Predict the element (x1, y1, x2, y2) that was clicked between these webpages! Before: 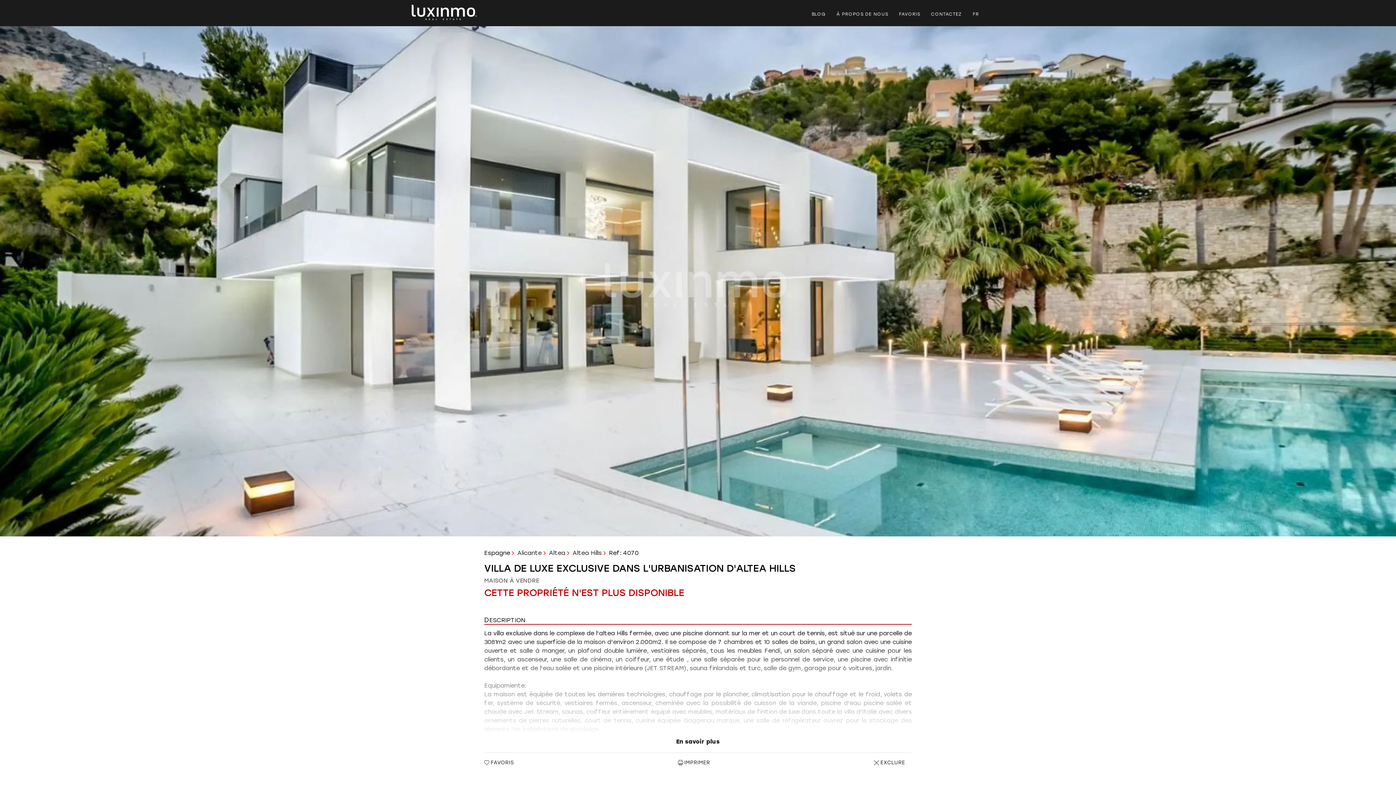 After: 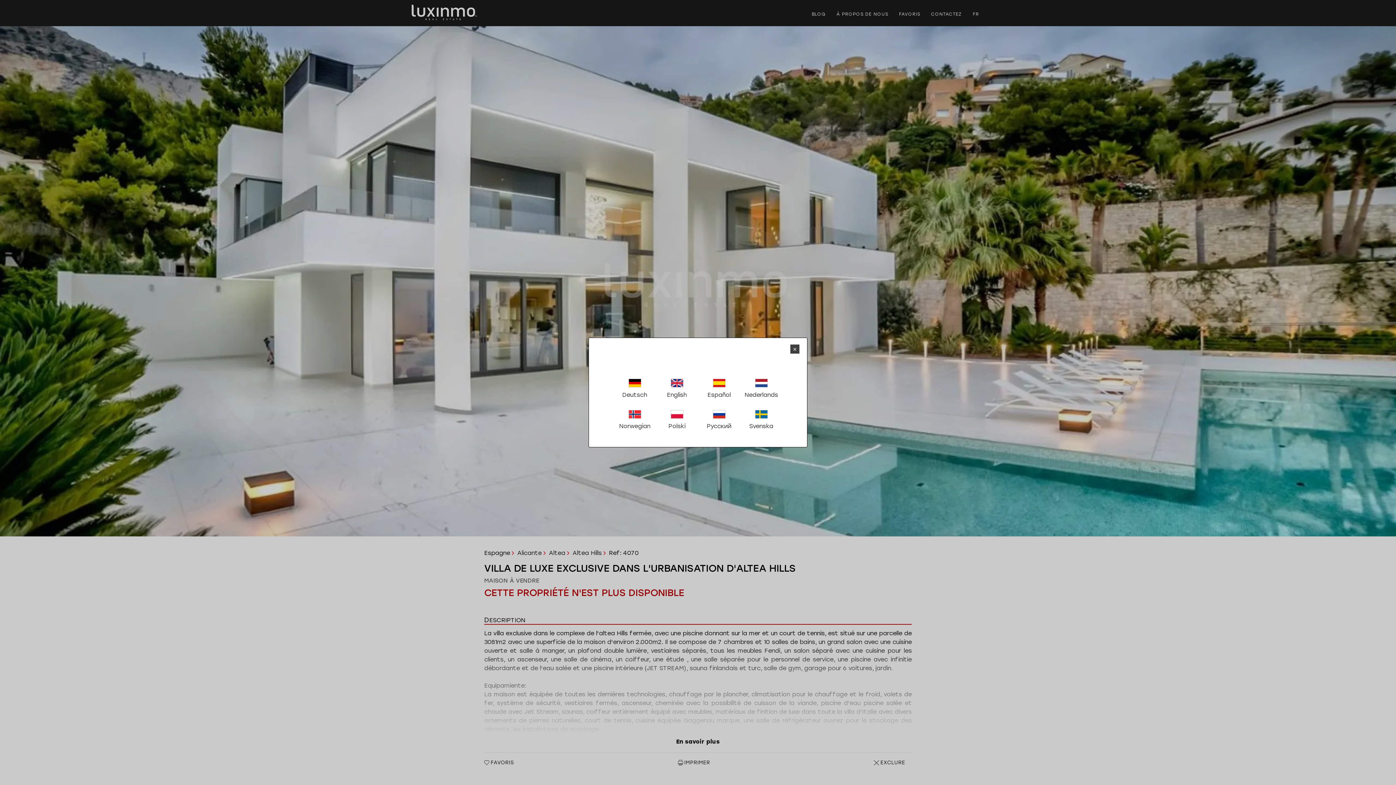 Action: label: FR bbox: (967, 11, 984, 16)